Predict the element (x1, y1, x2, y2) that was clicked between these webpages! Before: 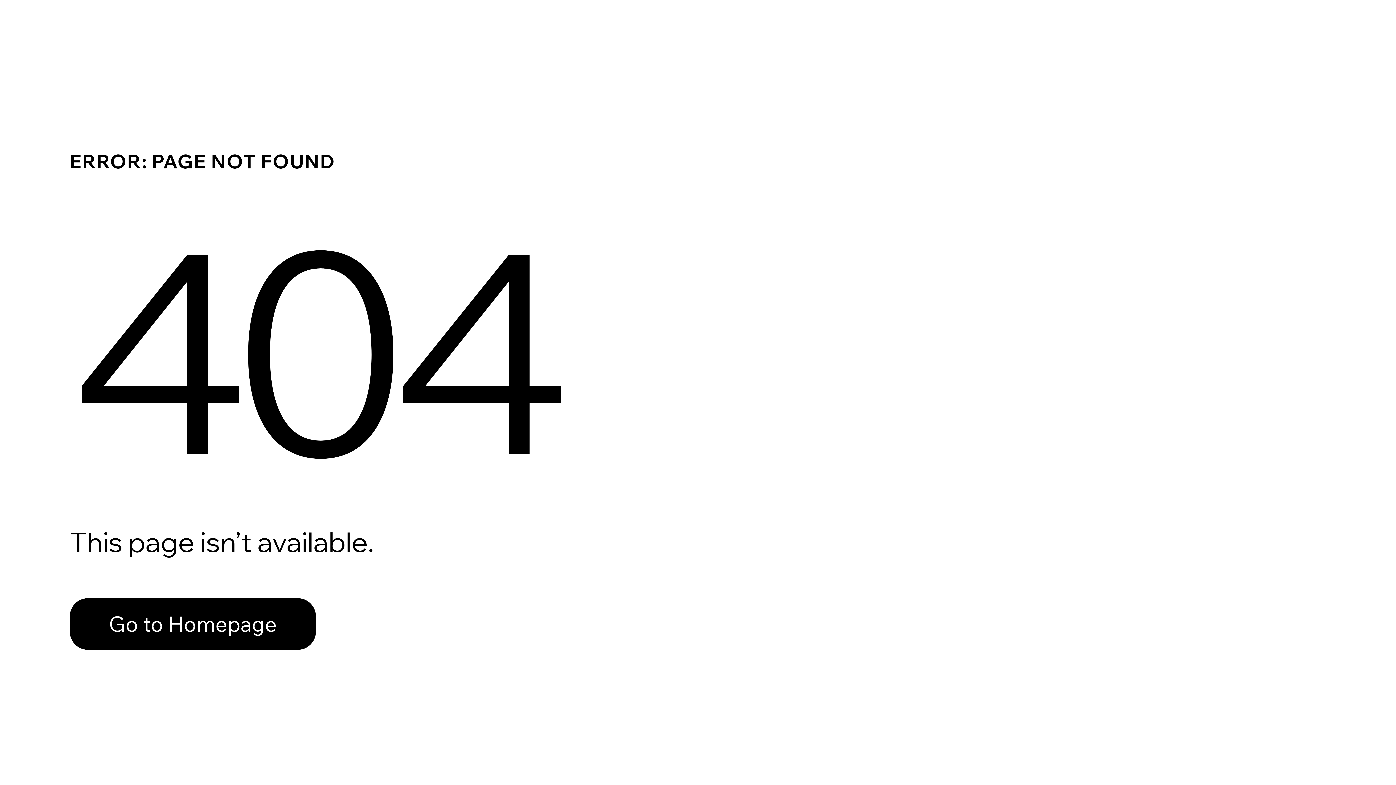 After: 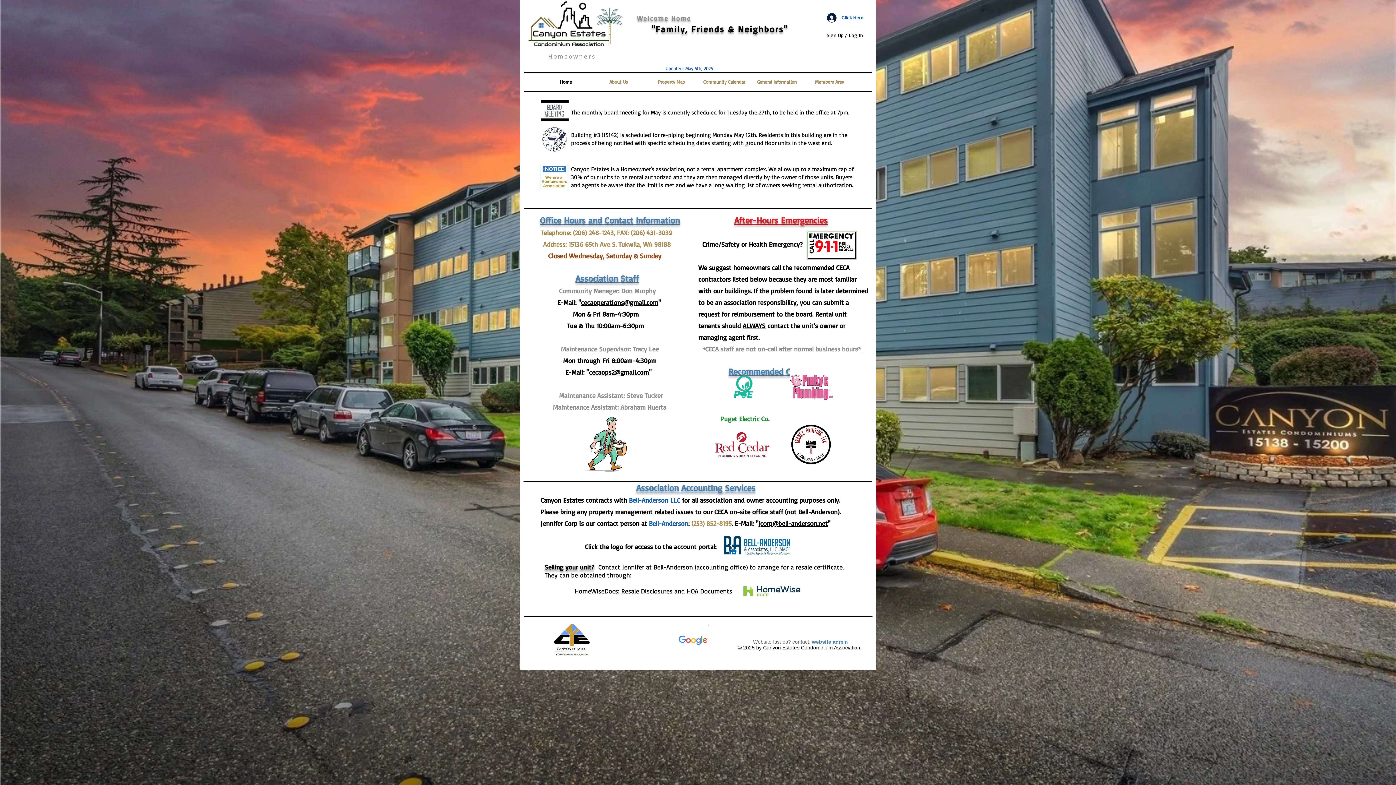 Action: label: Go to Homepage bbox: (69, 598, 316, 650)